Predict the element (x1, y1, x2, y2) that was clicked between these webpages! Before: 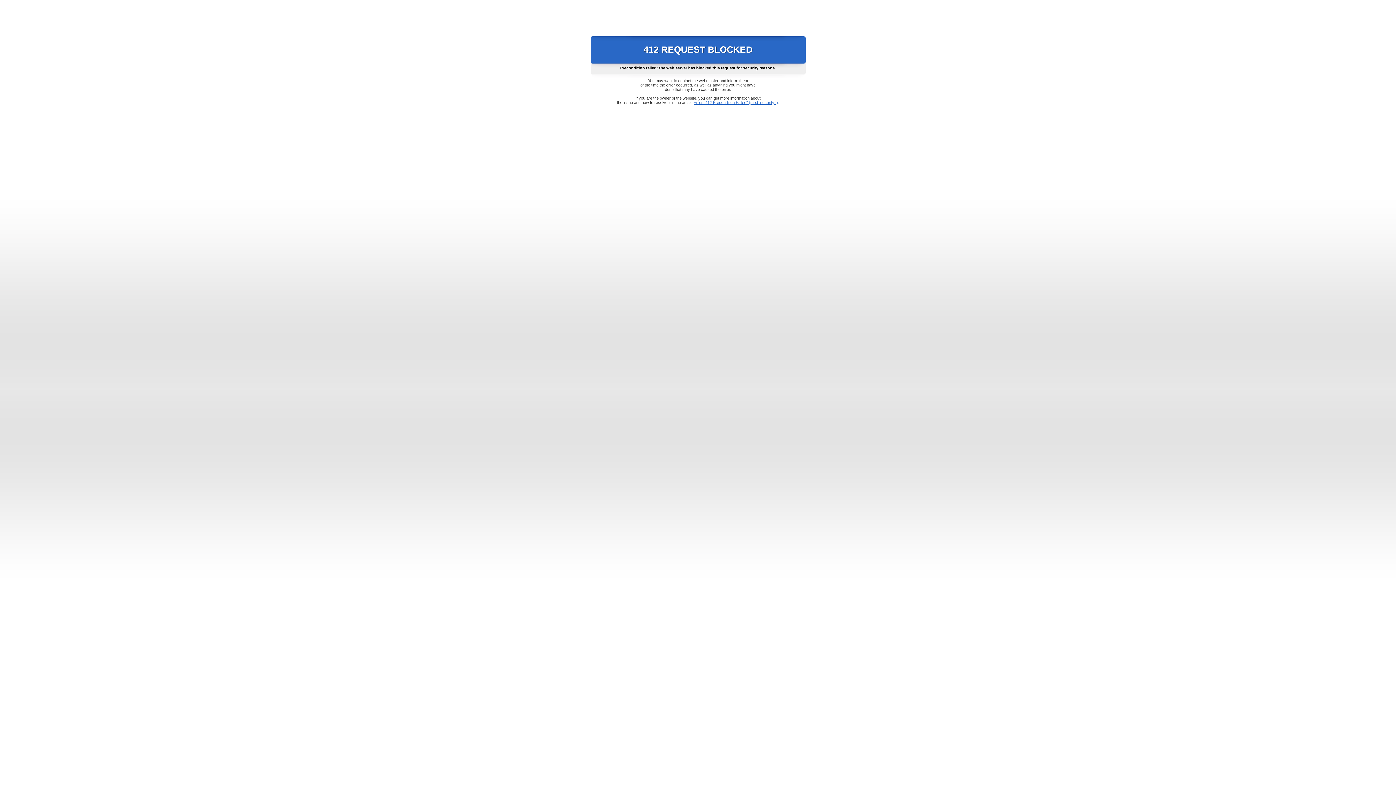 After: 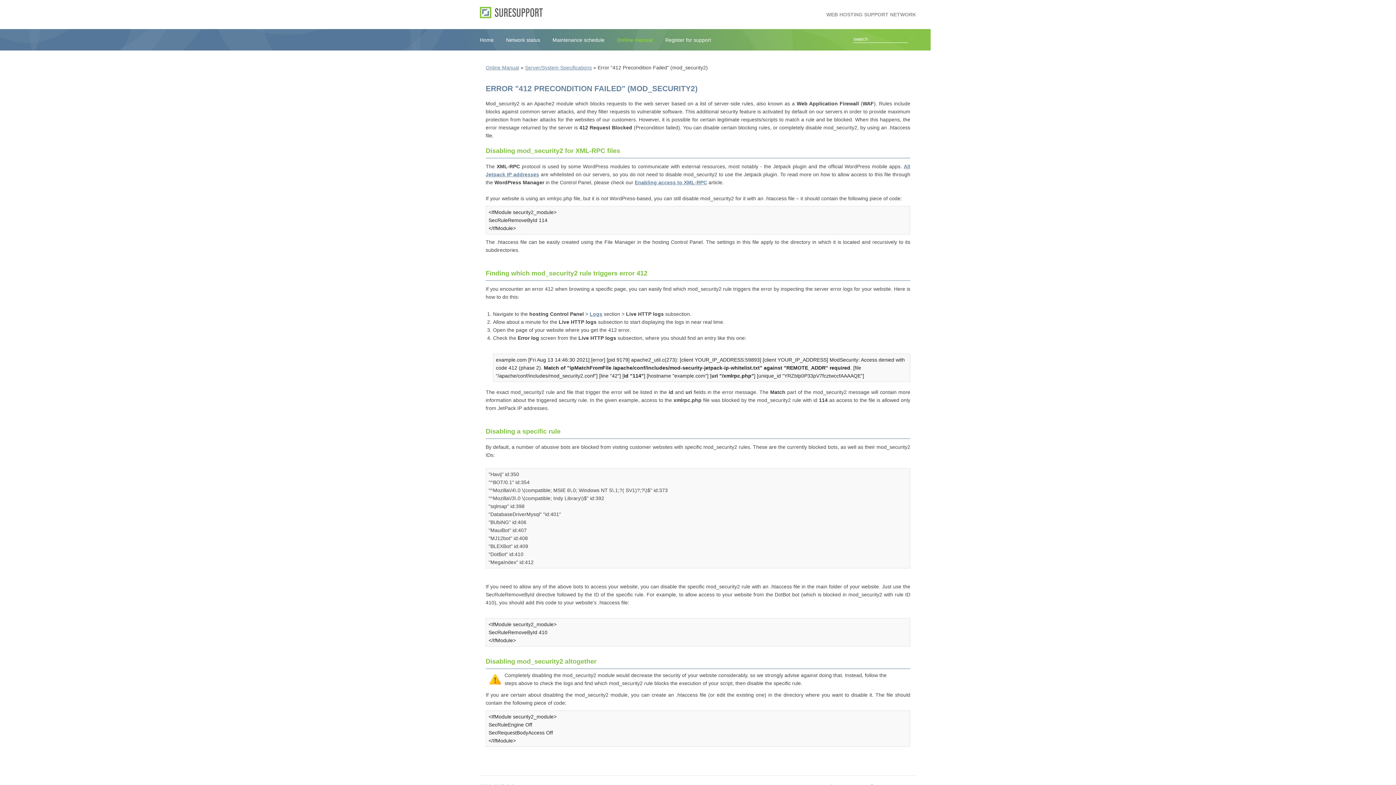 Action: bbox: (693, 100, 778, 104) label: Error "412 Precondition Failed" (mod_security2)